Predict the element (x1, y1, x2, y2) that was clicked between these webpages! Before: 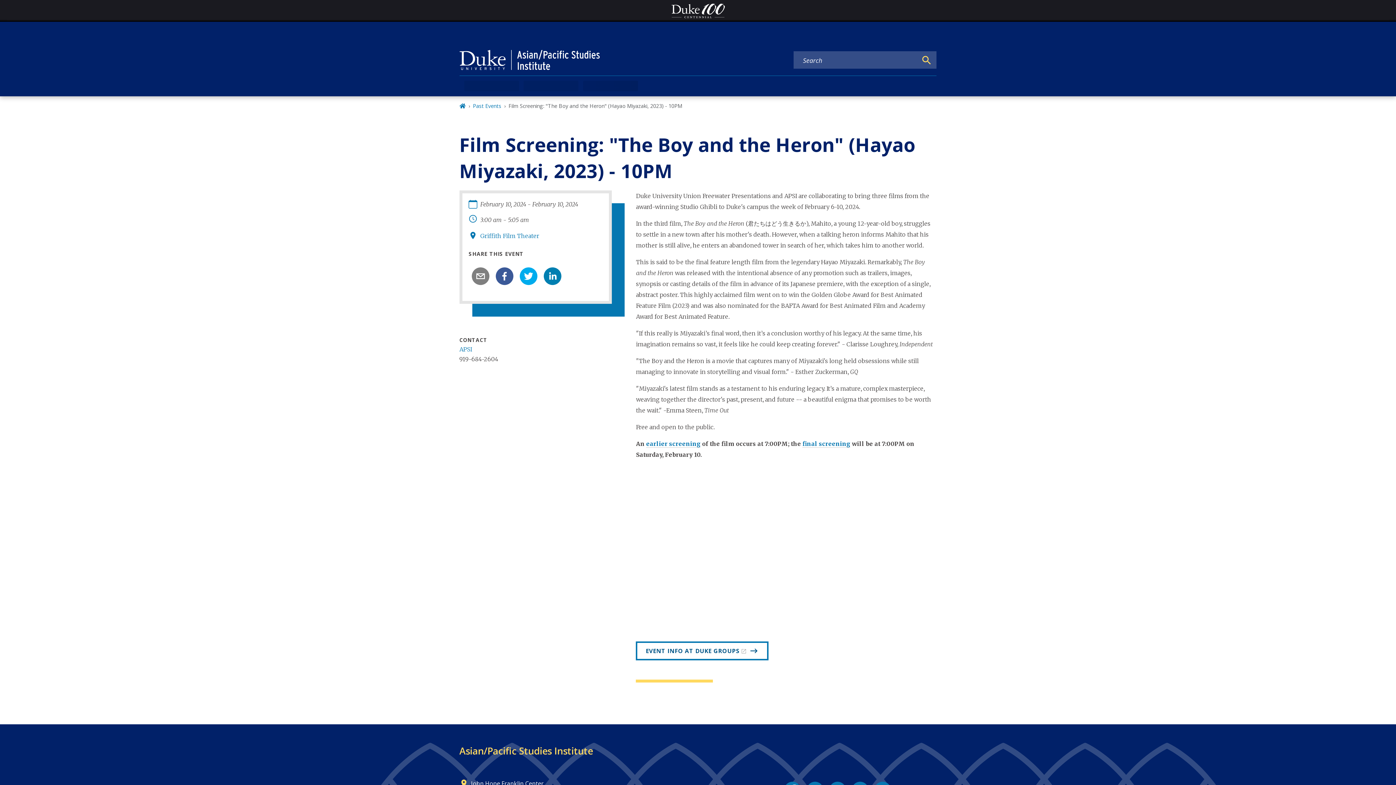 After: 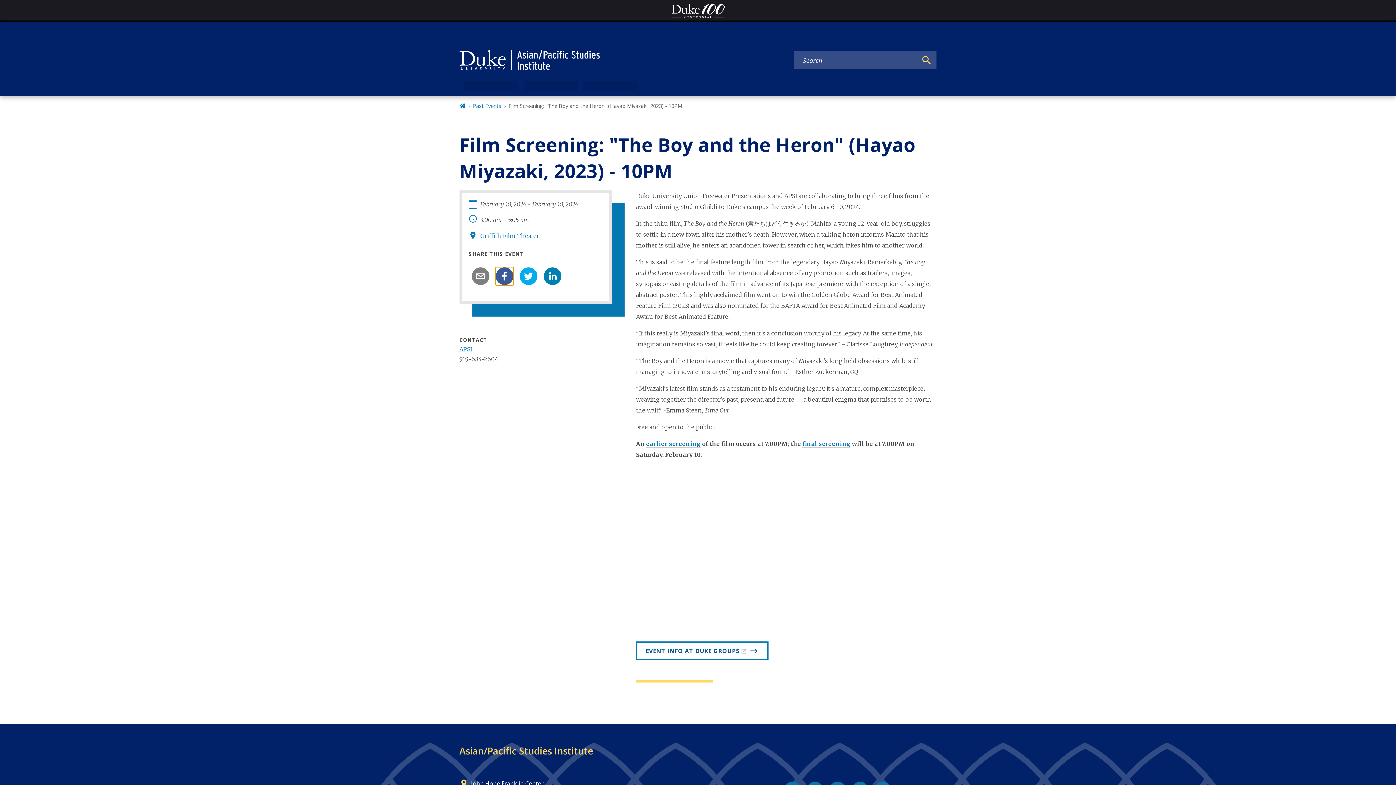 Action: bbox: (495, 267, 513, 285) label: facebook